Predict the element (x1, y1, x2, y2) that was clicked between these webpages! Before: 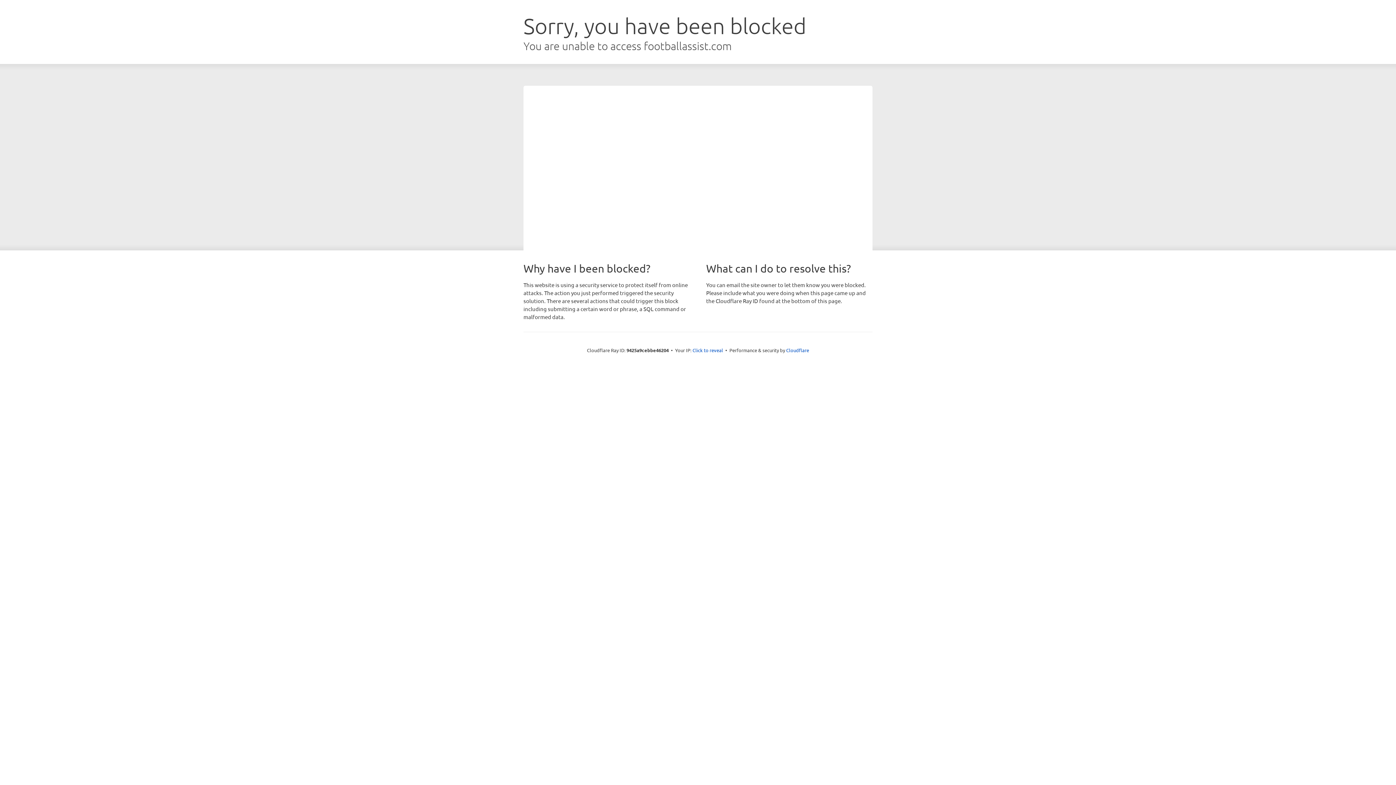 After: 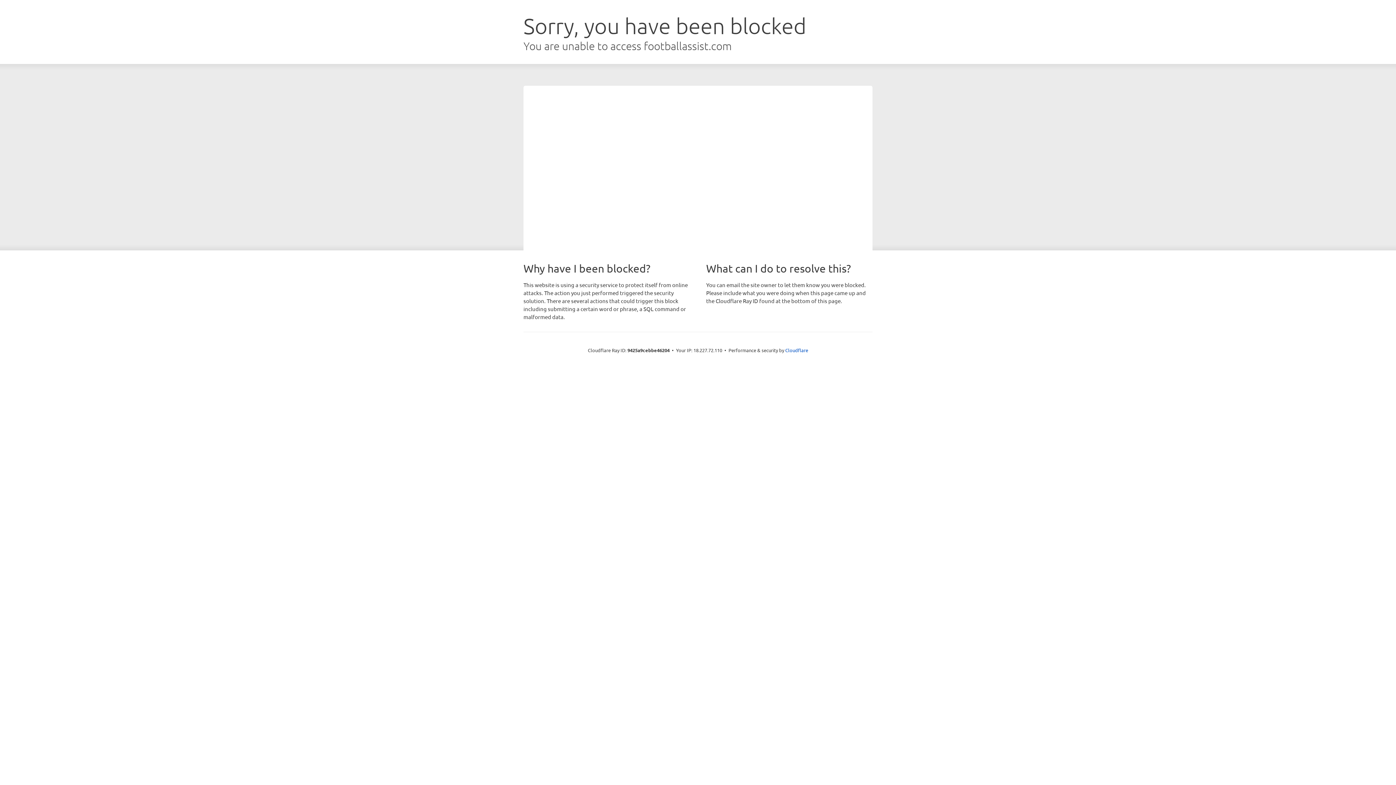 Action: bbox: (692, 346, 723, 353) label: Click to reveal